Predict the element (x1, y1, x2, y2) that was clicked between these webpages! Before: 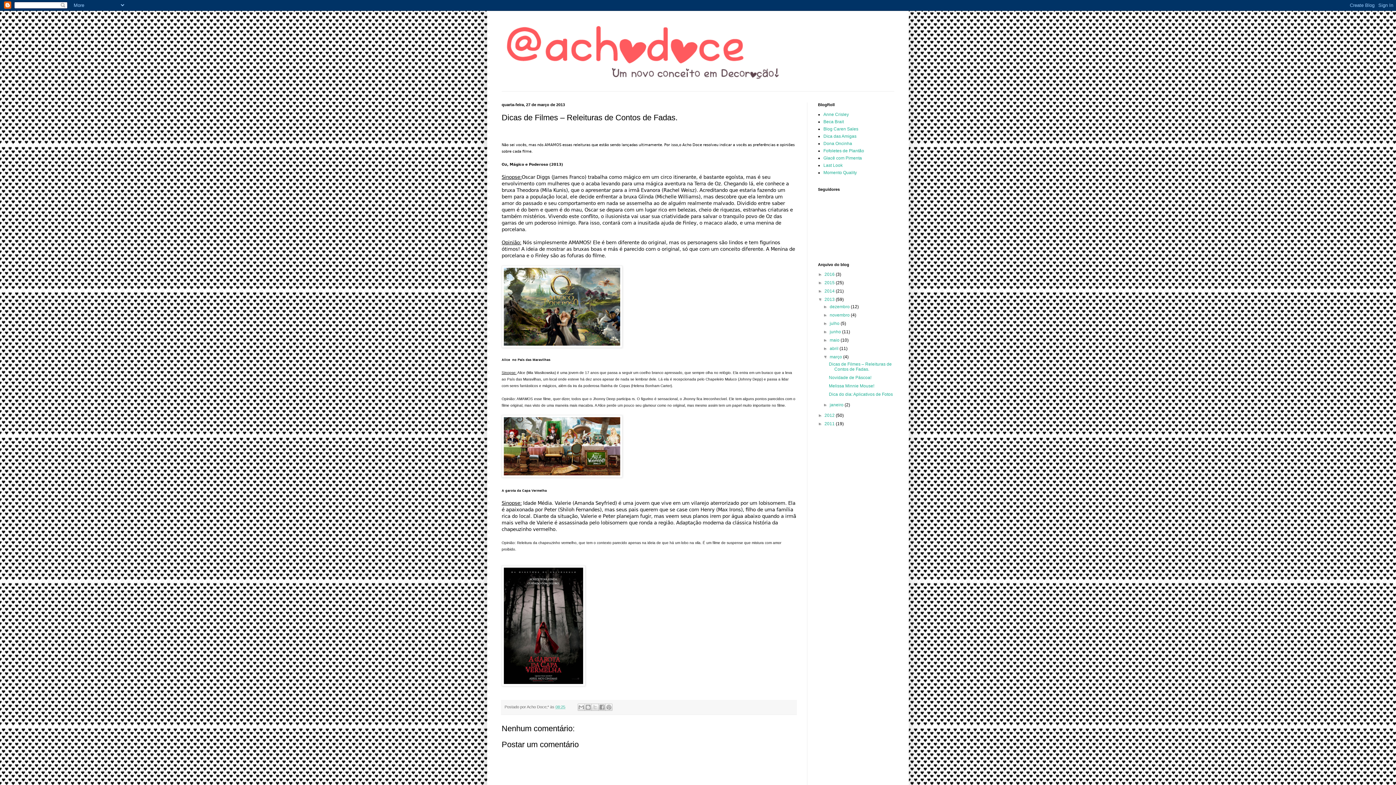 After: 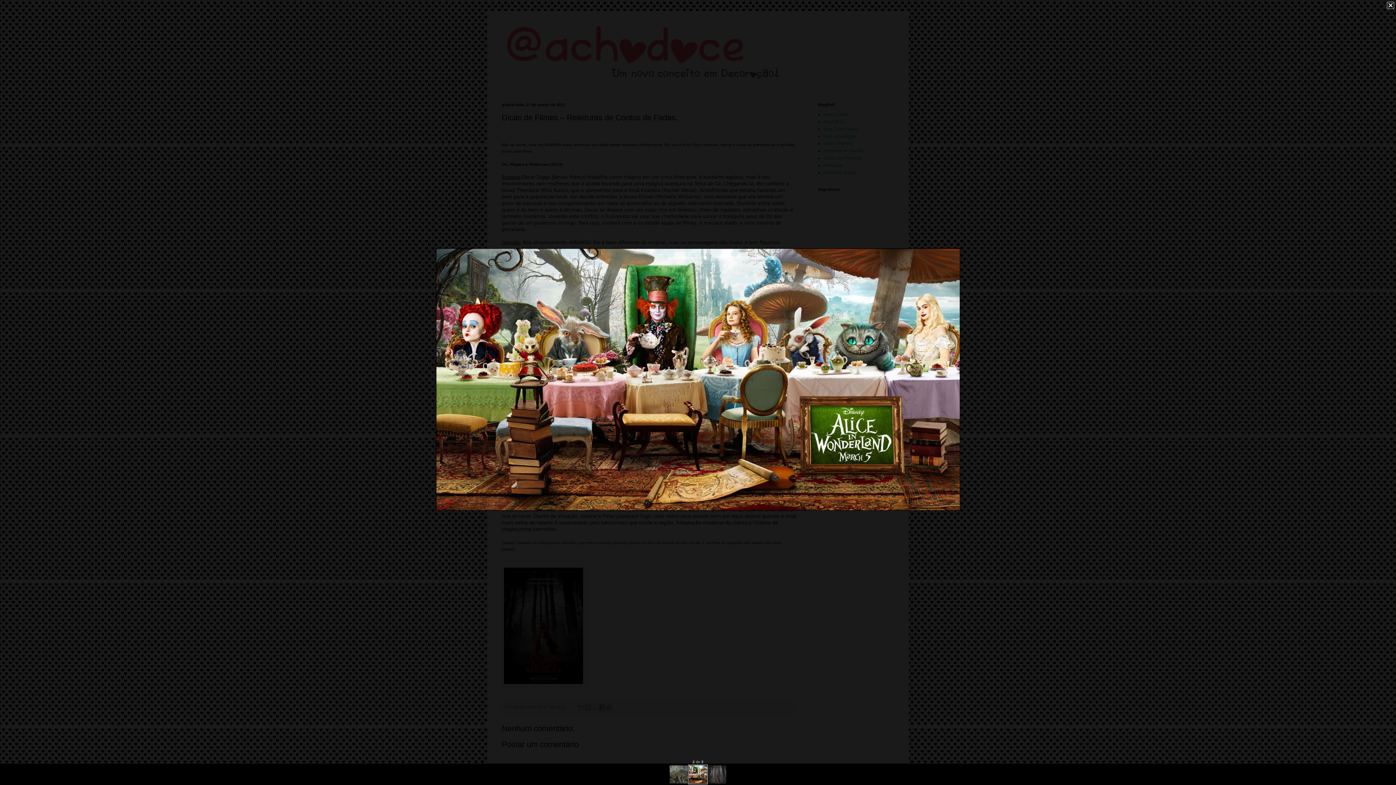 Action: bbox: (501, 415, 622, 479)